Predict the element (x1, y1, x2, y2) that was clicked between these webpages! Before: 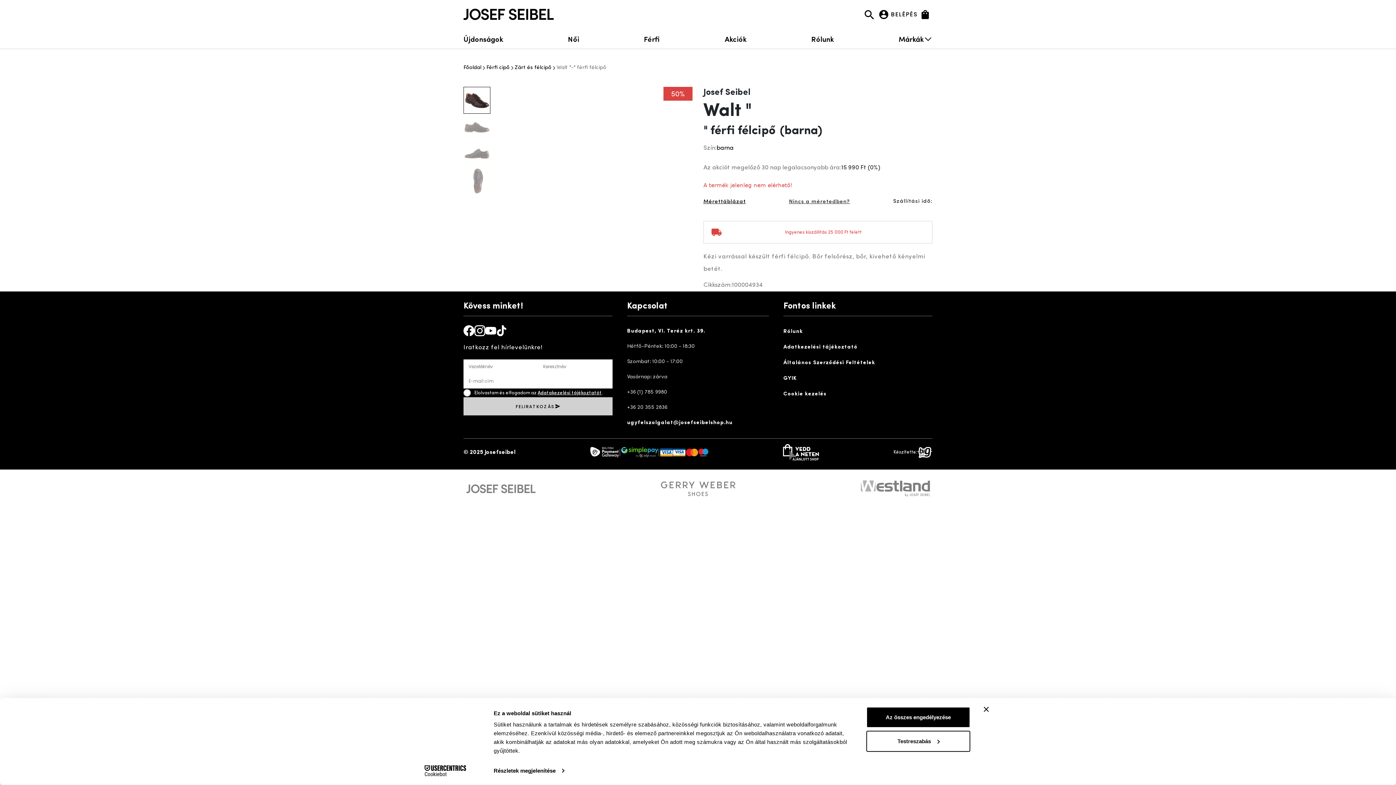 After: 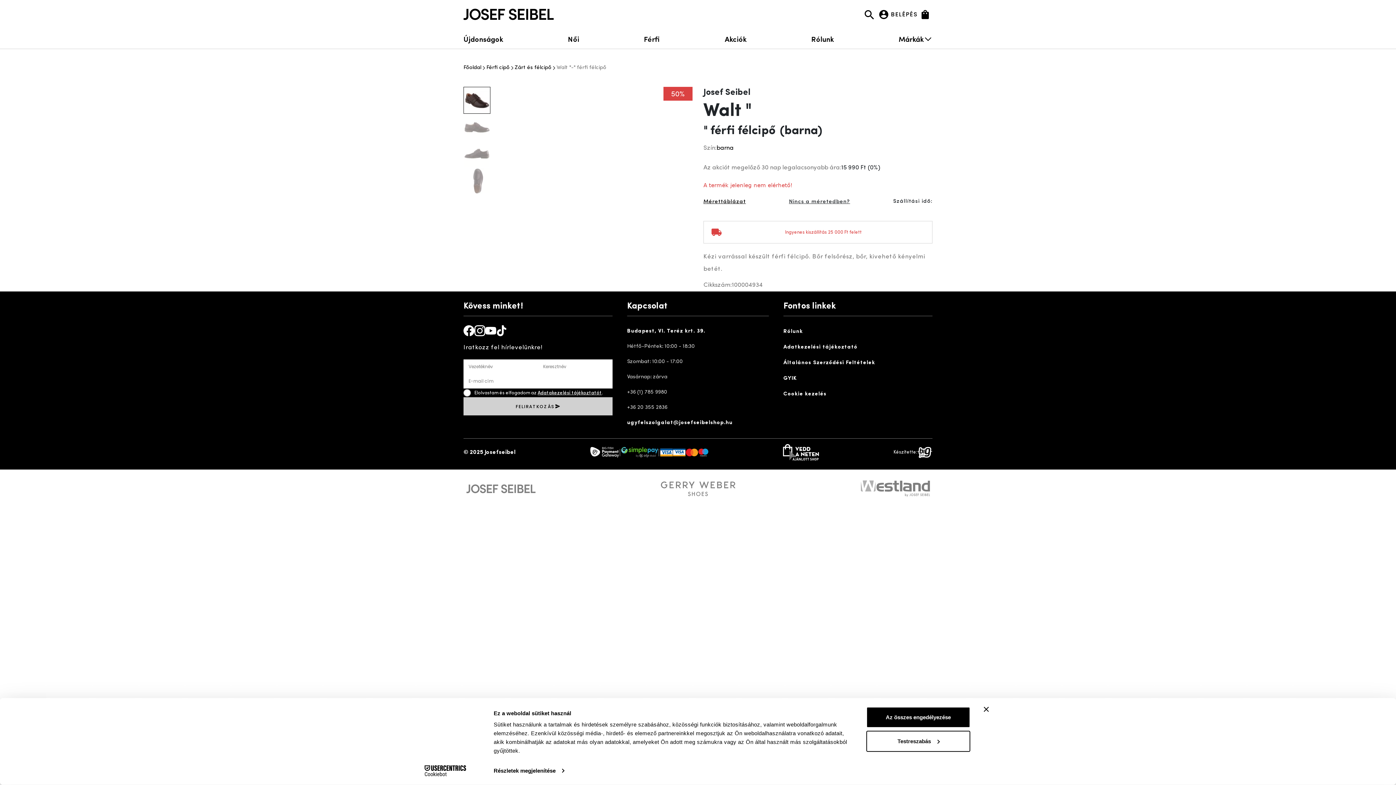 Action: label: payment gateway bbox: (590, 447, 619, 457)